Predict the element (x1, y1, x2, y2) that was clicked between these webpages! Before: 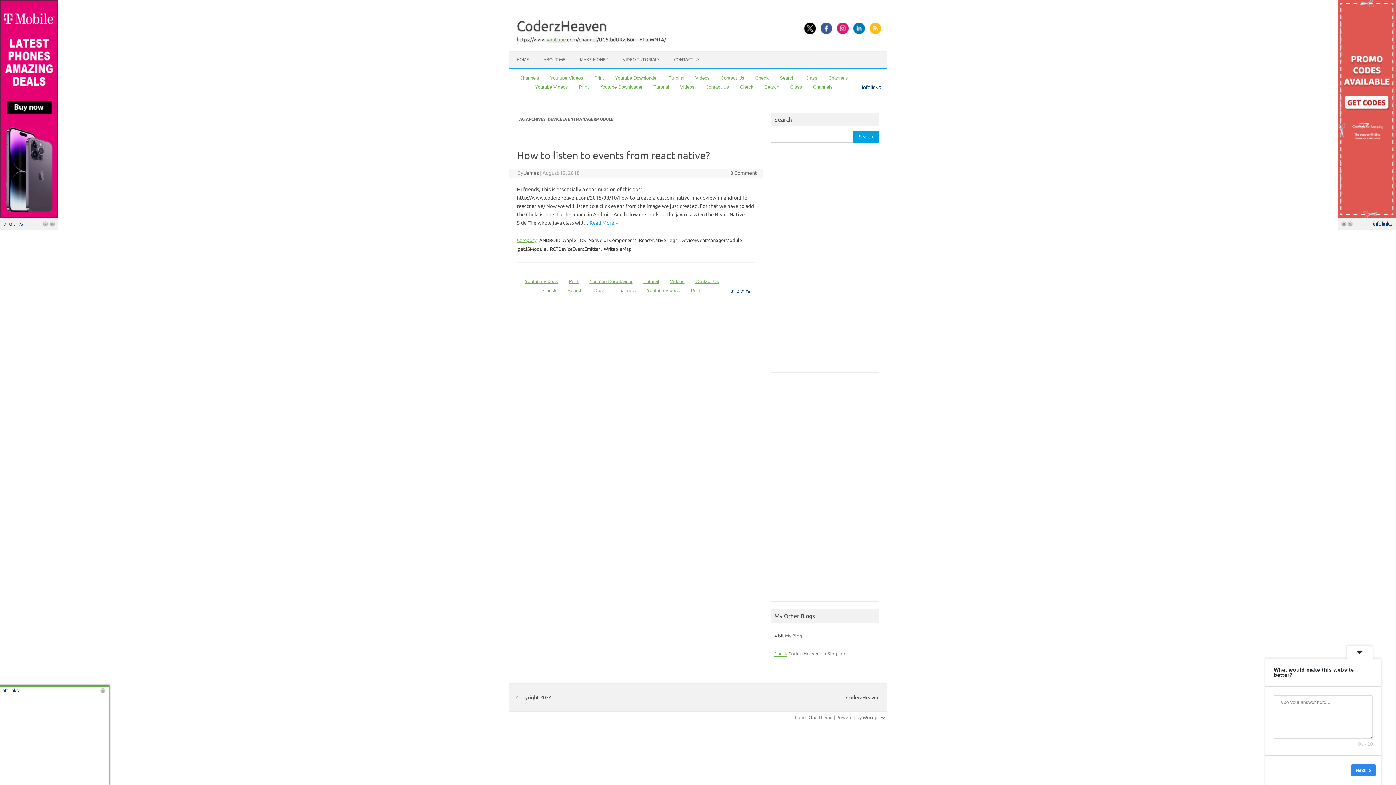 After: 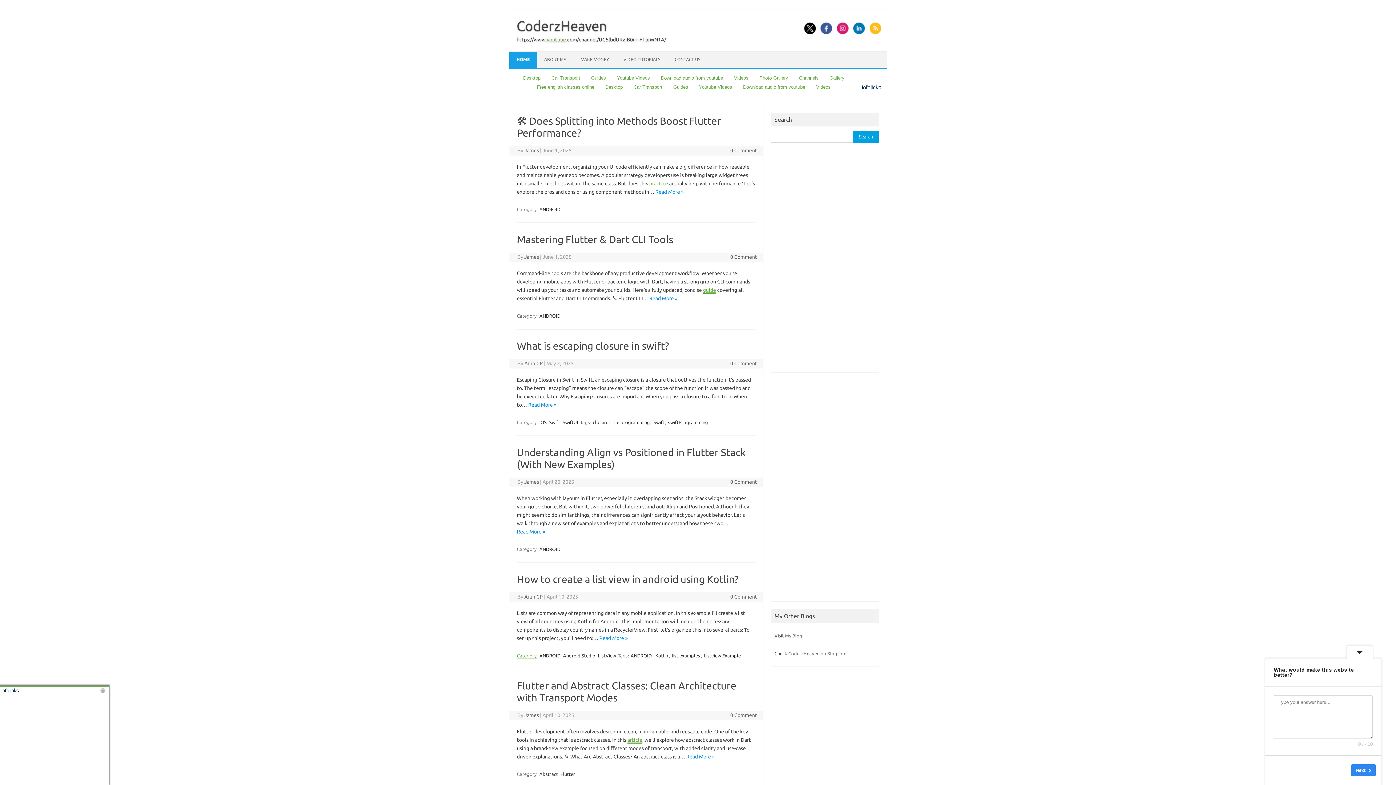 Action: bbox: (516, 18, 607, 33) label: CoderzHeaven